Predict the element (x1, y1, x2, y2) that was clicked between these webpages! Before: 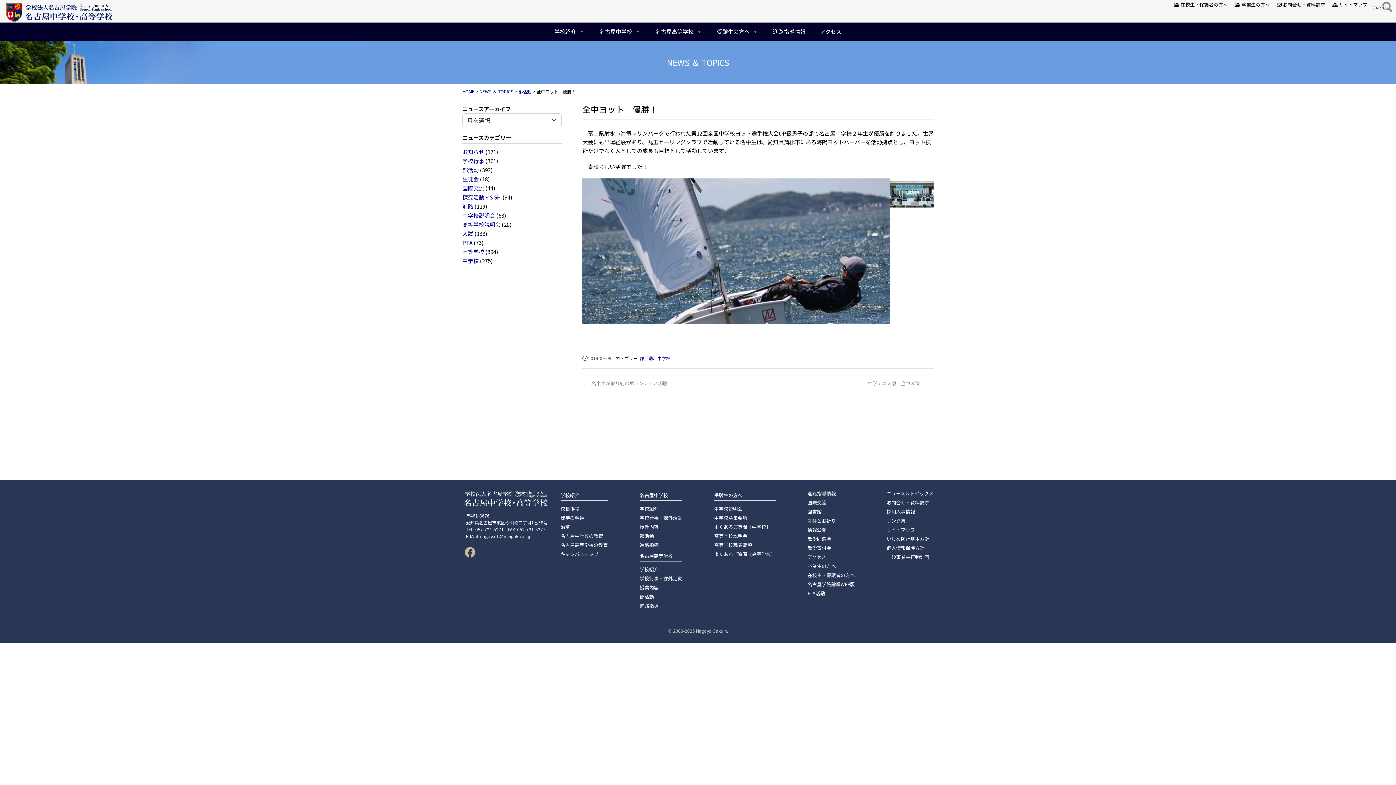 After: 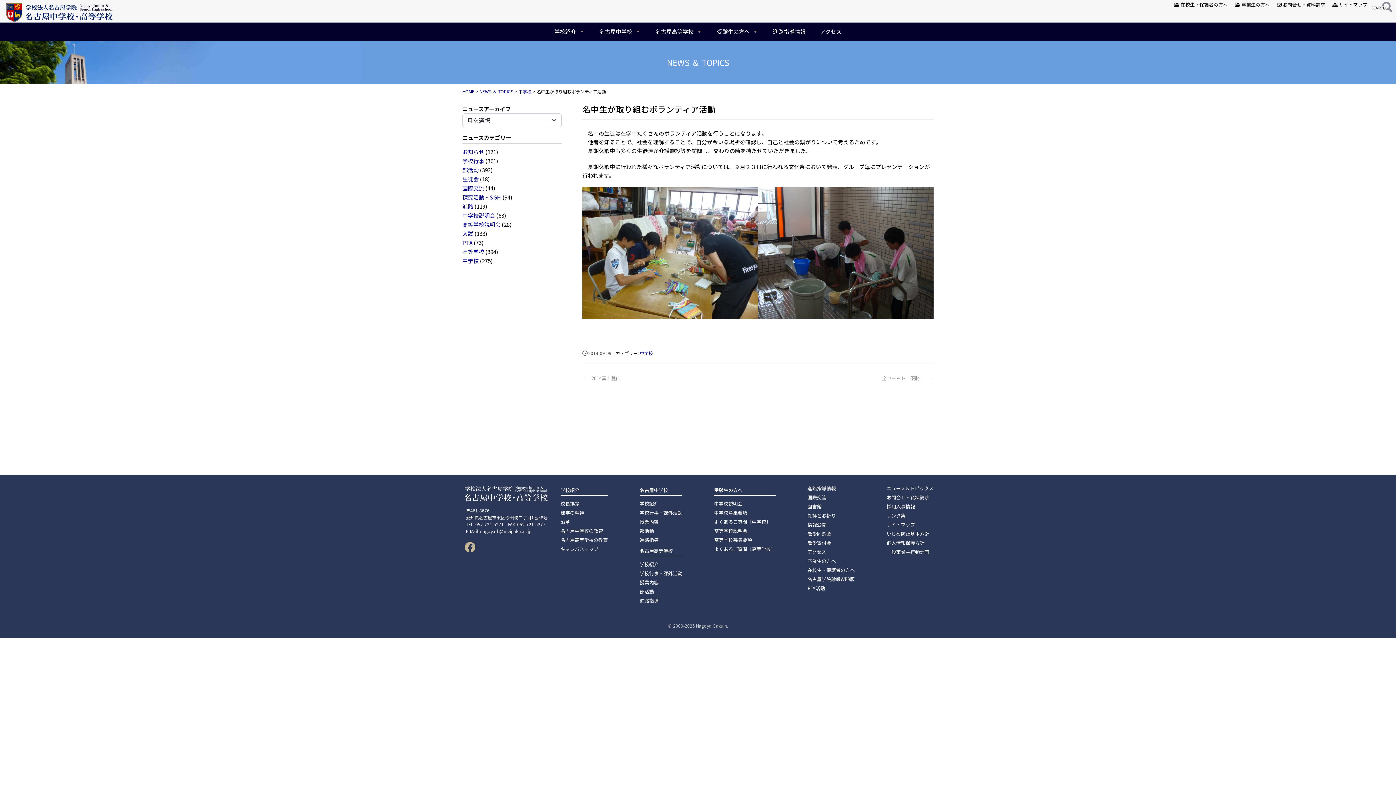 Action: bbox: (591, 379, 749, 387) label: 名中生が取り組むボランティア活動